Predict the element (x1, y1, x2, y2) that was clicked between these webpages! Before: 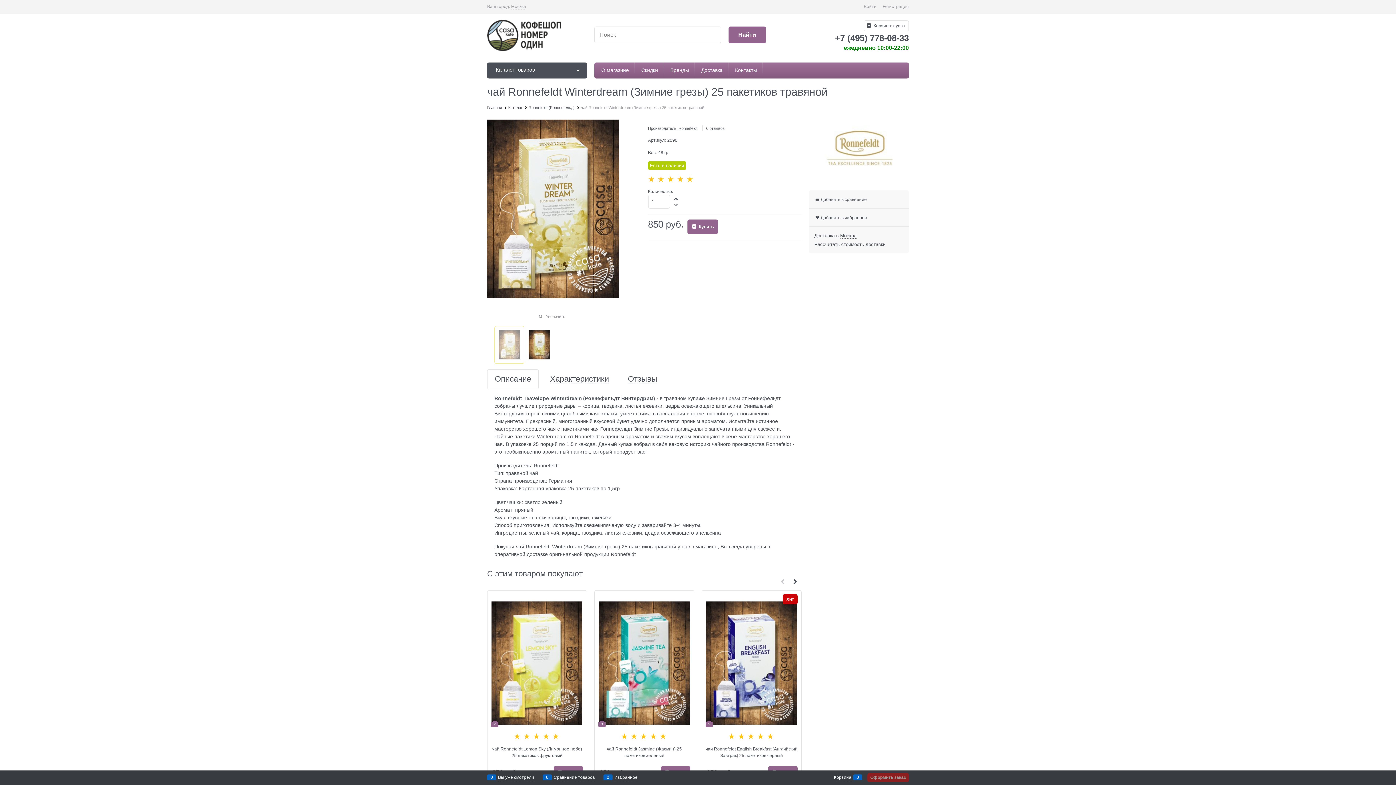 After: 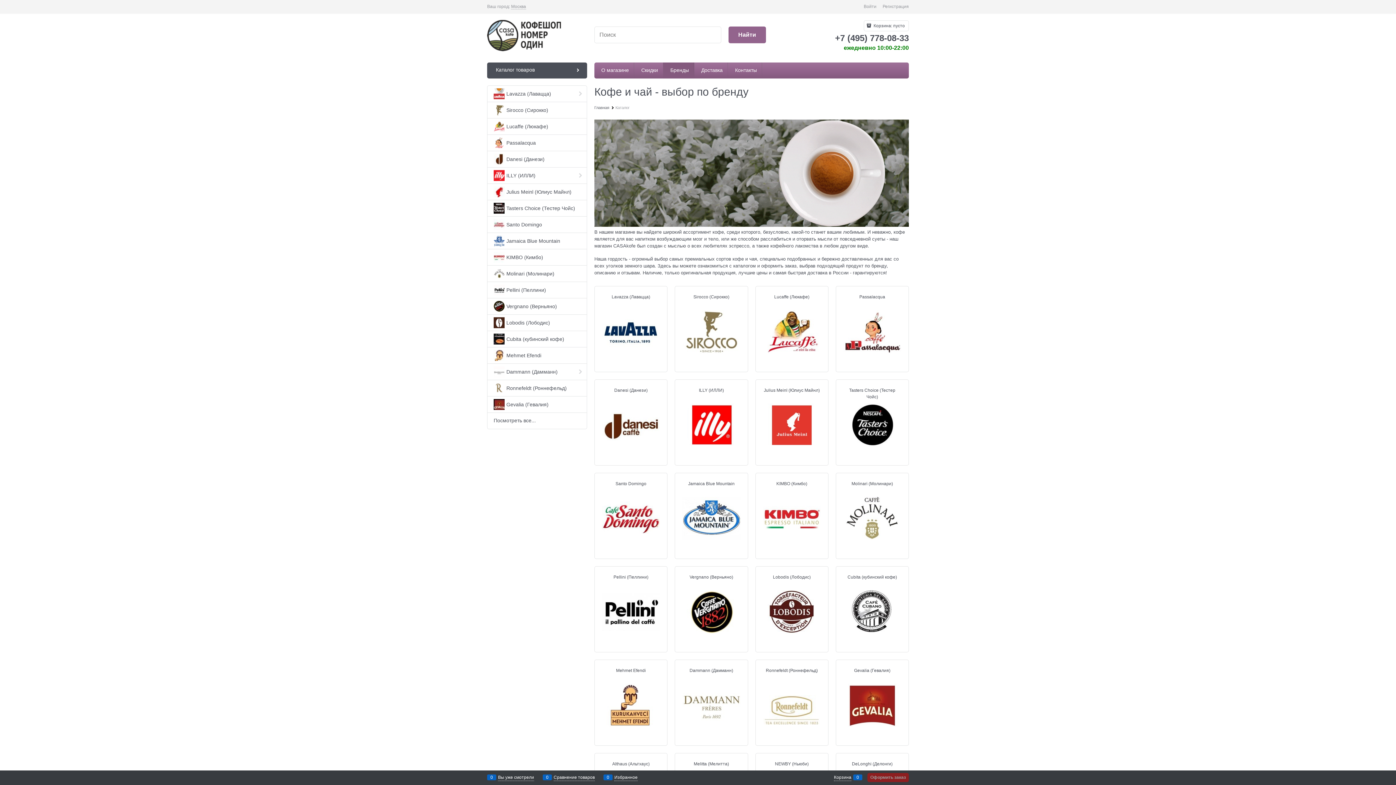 Action: label:  Бренды bbox: (663, 62, 694, 78)